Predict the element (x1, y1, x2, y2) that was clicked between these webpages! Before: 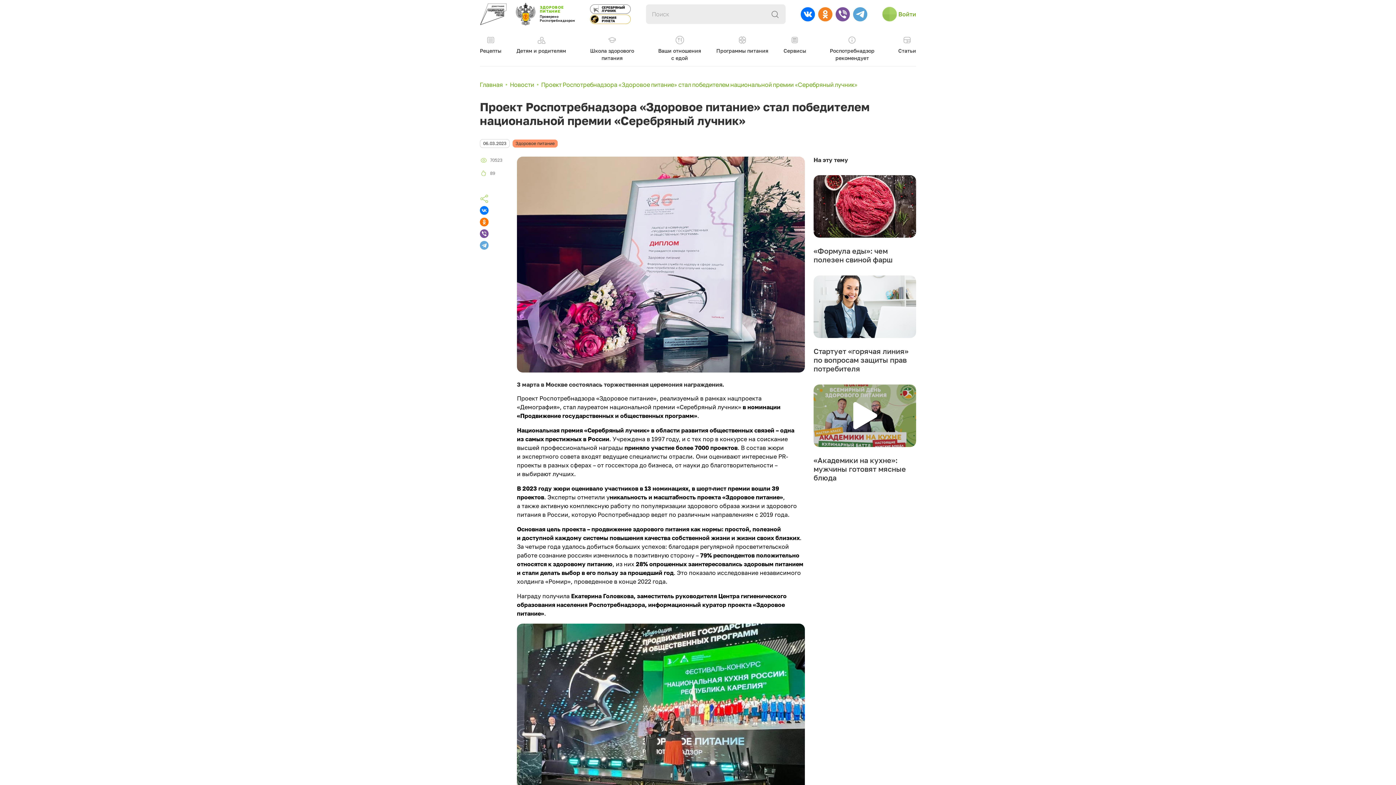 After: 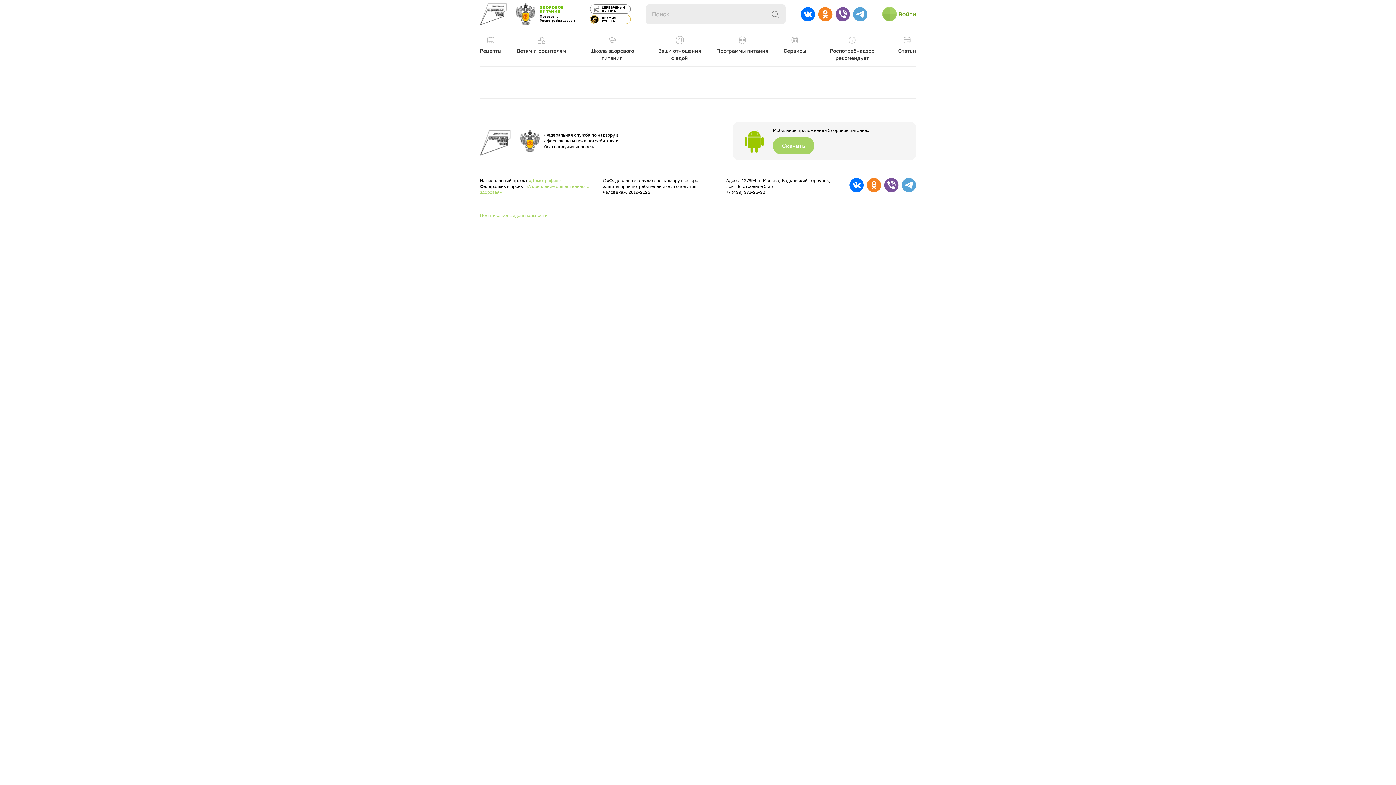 Action: bbox: (813, 246, 916, 264) label: «Формула еды»: чем полезен свиной фарш